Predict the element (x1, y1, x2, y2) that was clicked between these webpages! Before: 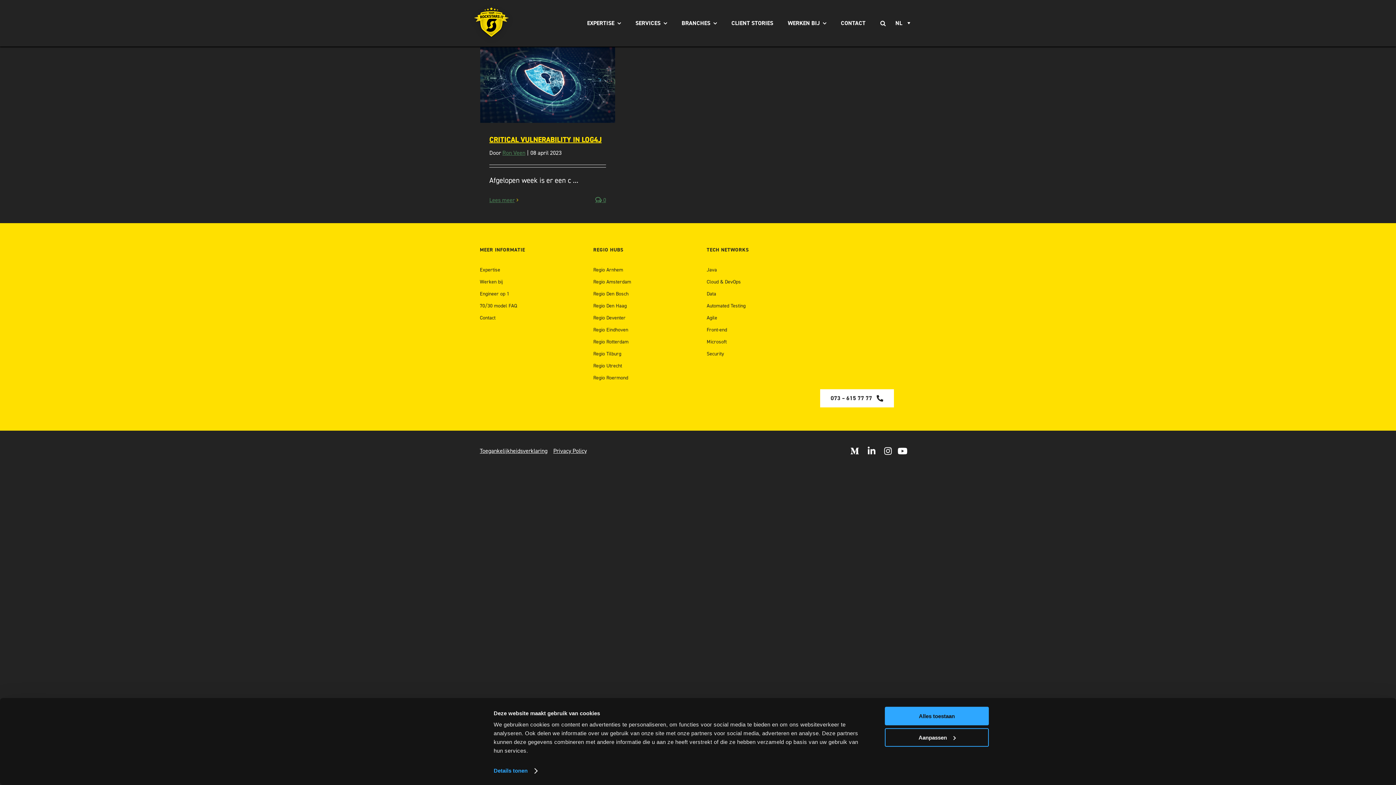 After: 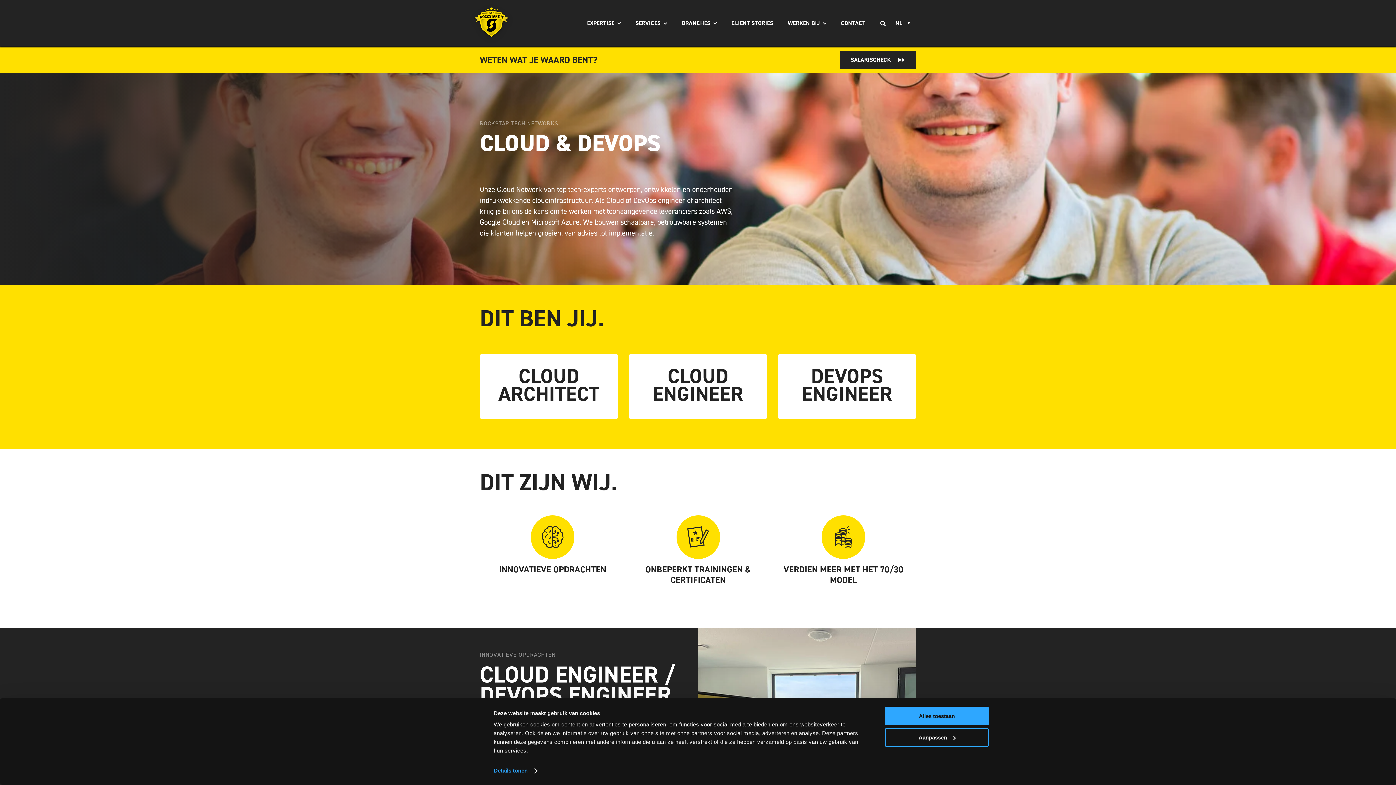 Action: label: Cloud & DevOps bbox: (706, 275, 802, 287)